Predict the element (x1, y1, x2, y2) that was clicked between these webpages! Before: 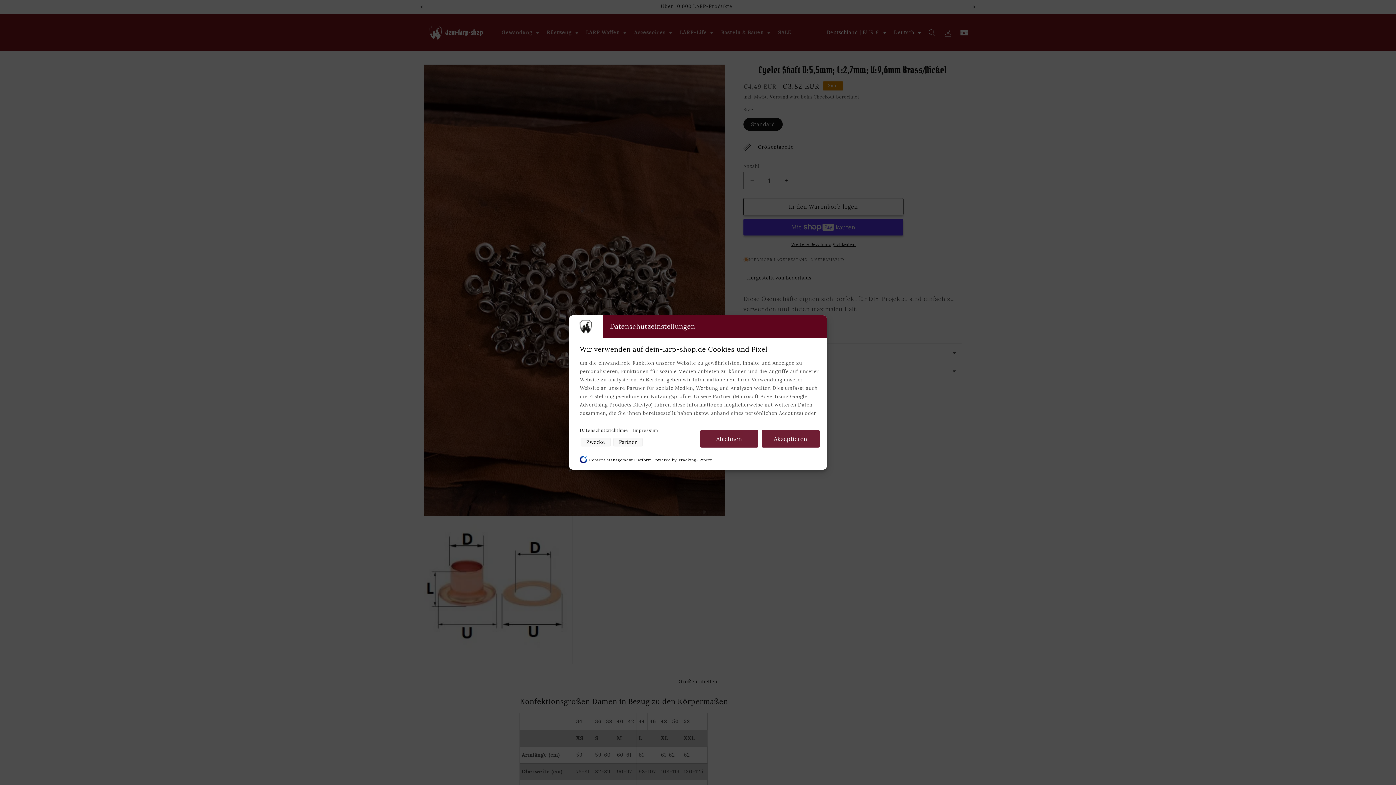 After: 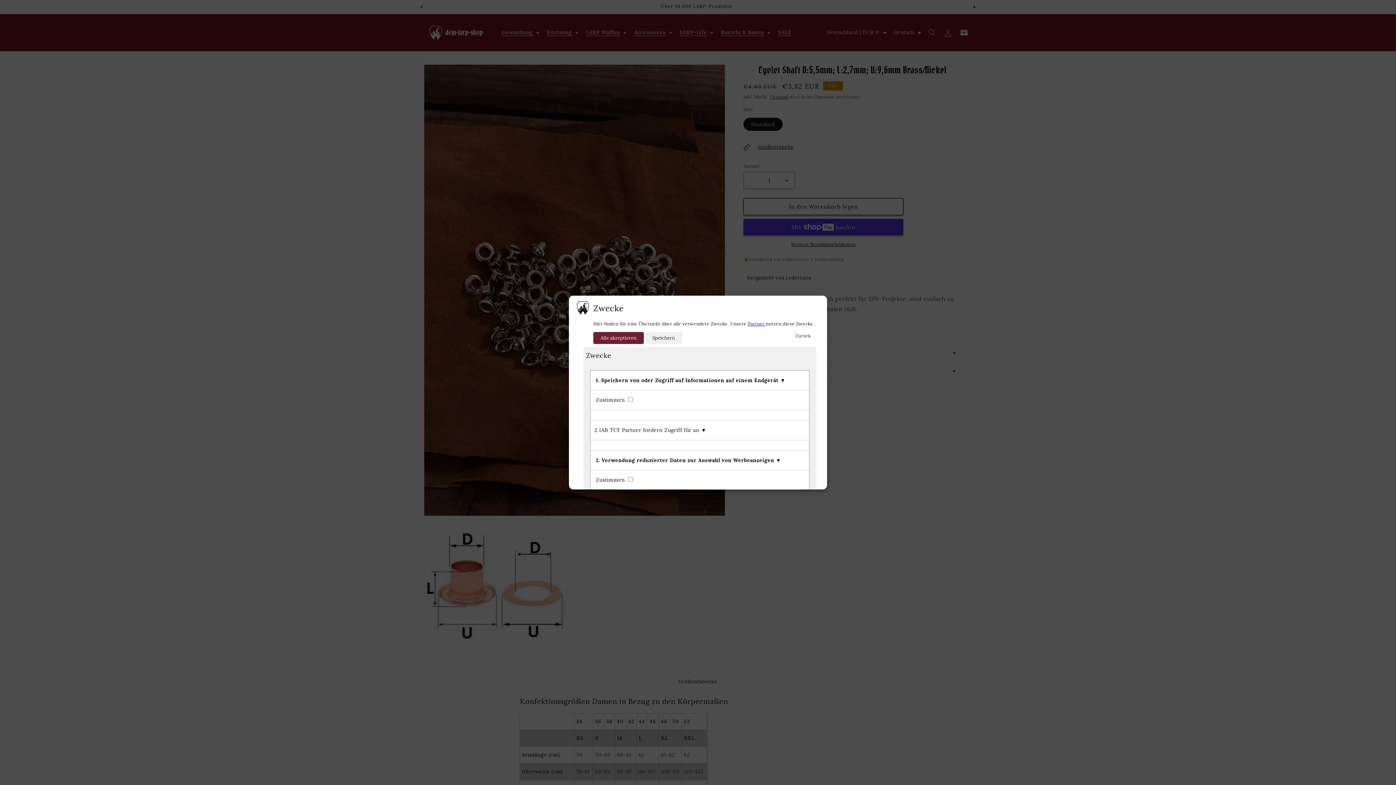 Action: label: Zwecke bbox: (580, 438, 610, 446)